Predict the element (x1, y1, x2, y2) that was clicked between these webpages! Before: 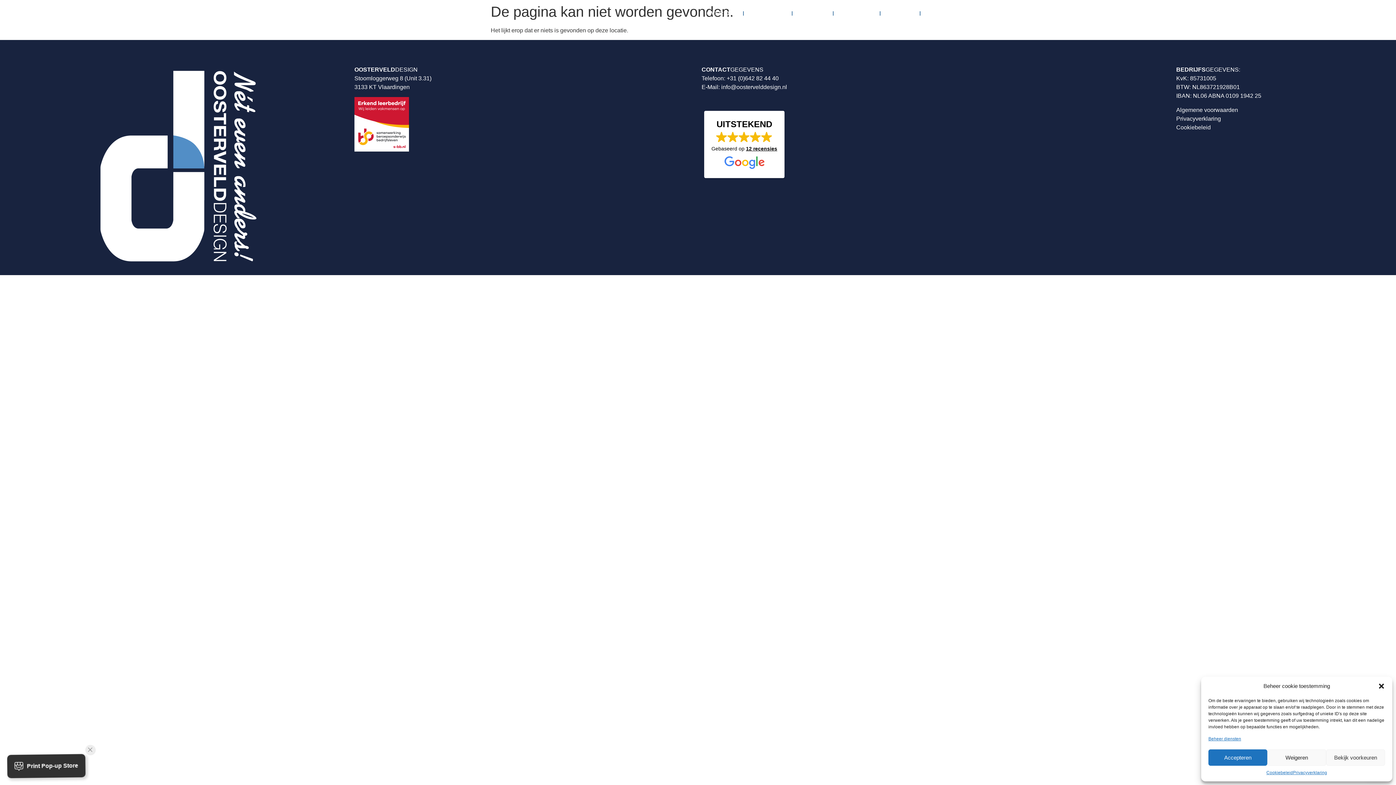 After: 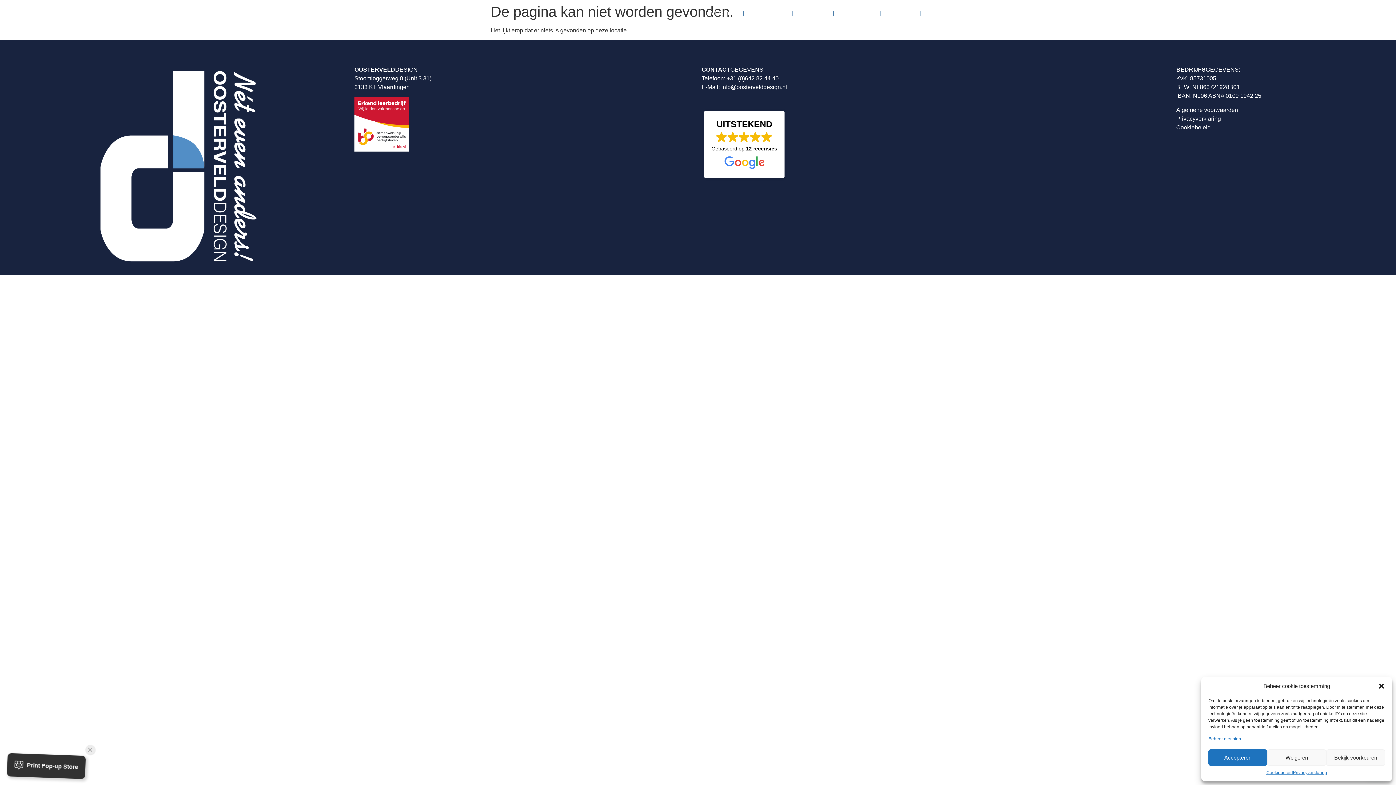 Action: label: UITSTEKEND
Gebaseerd op 12 recensies bbox: (704, 110, 784, 178)